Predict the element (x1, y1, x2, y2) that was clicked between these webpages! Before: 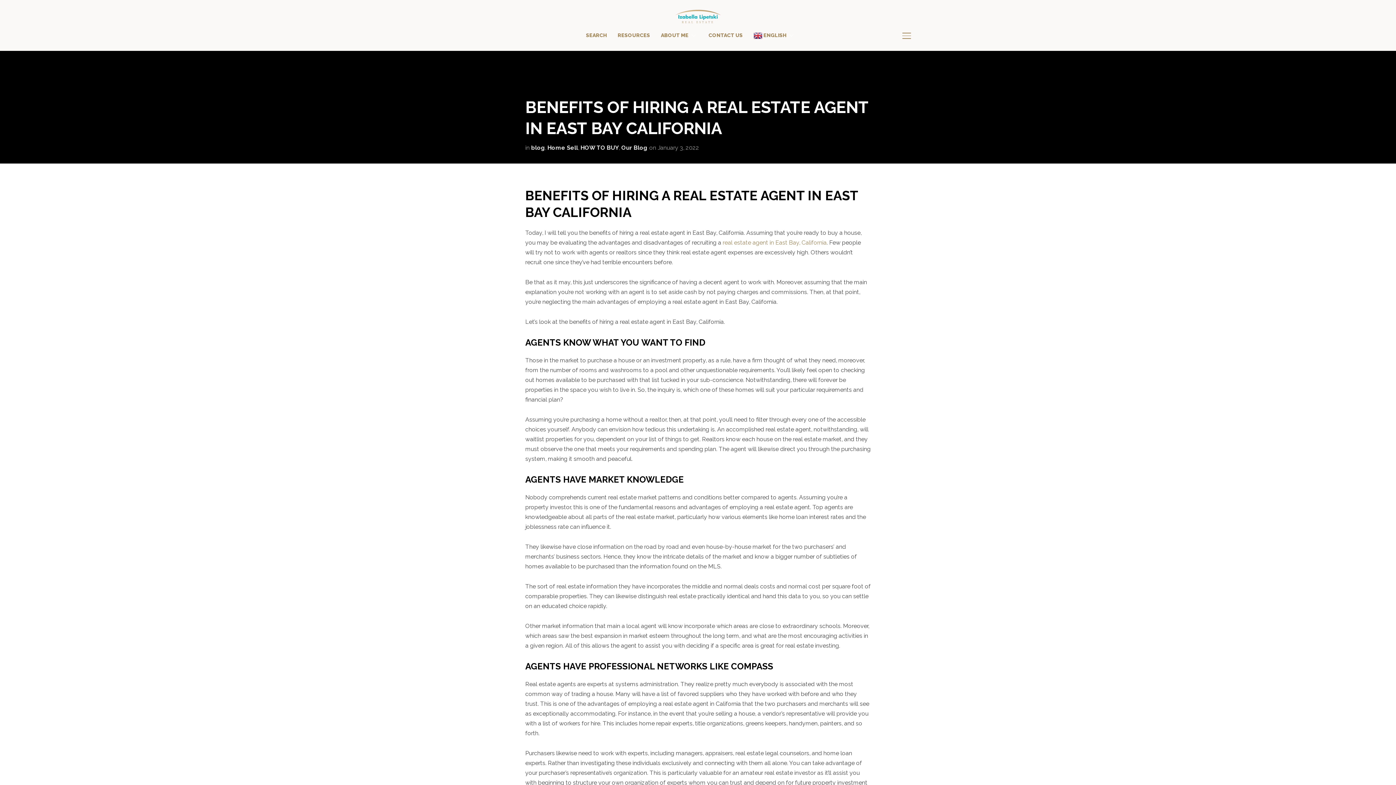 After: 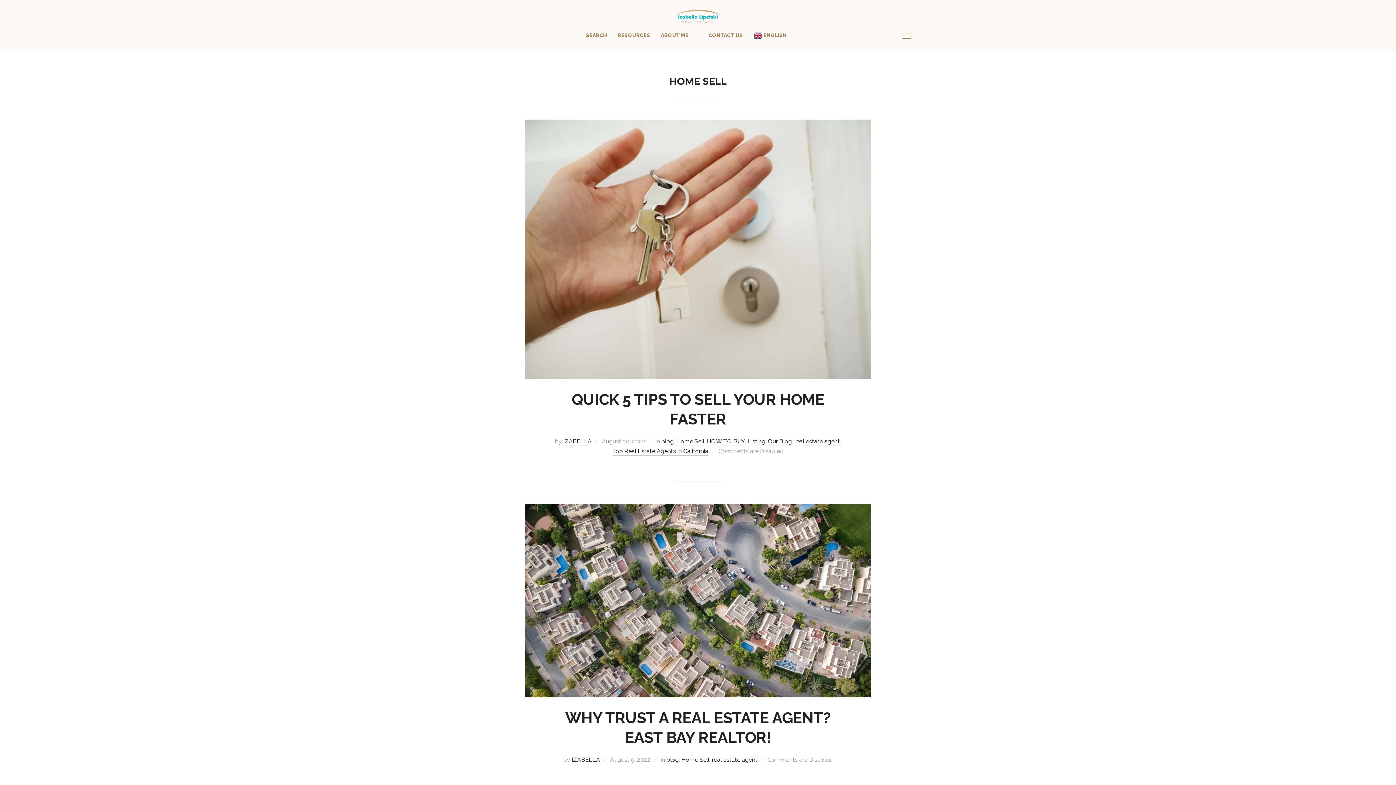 Action: bbox: (547, 144, 578, 151) label: Home Sell